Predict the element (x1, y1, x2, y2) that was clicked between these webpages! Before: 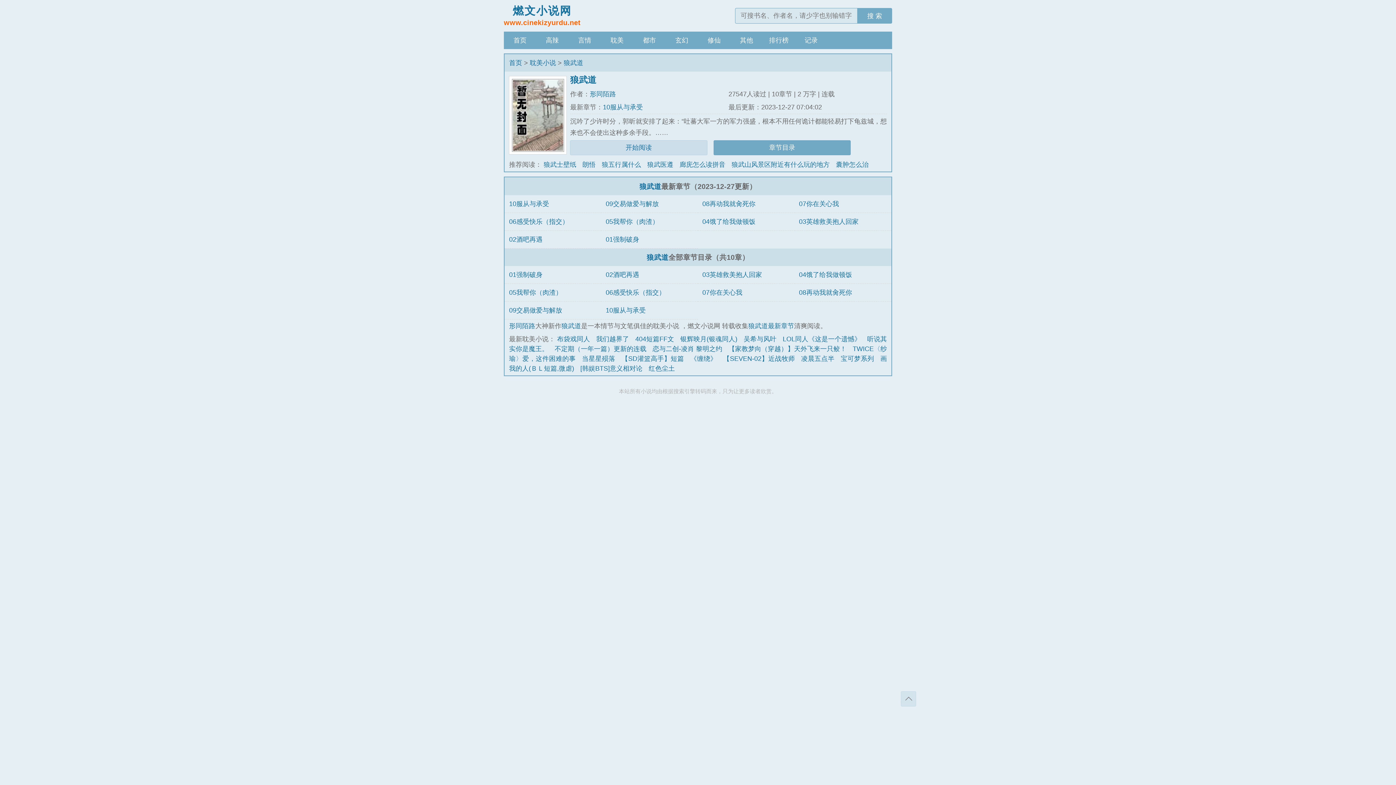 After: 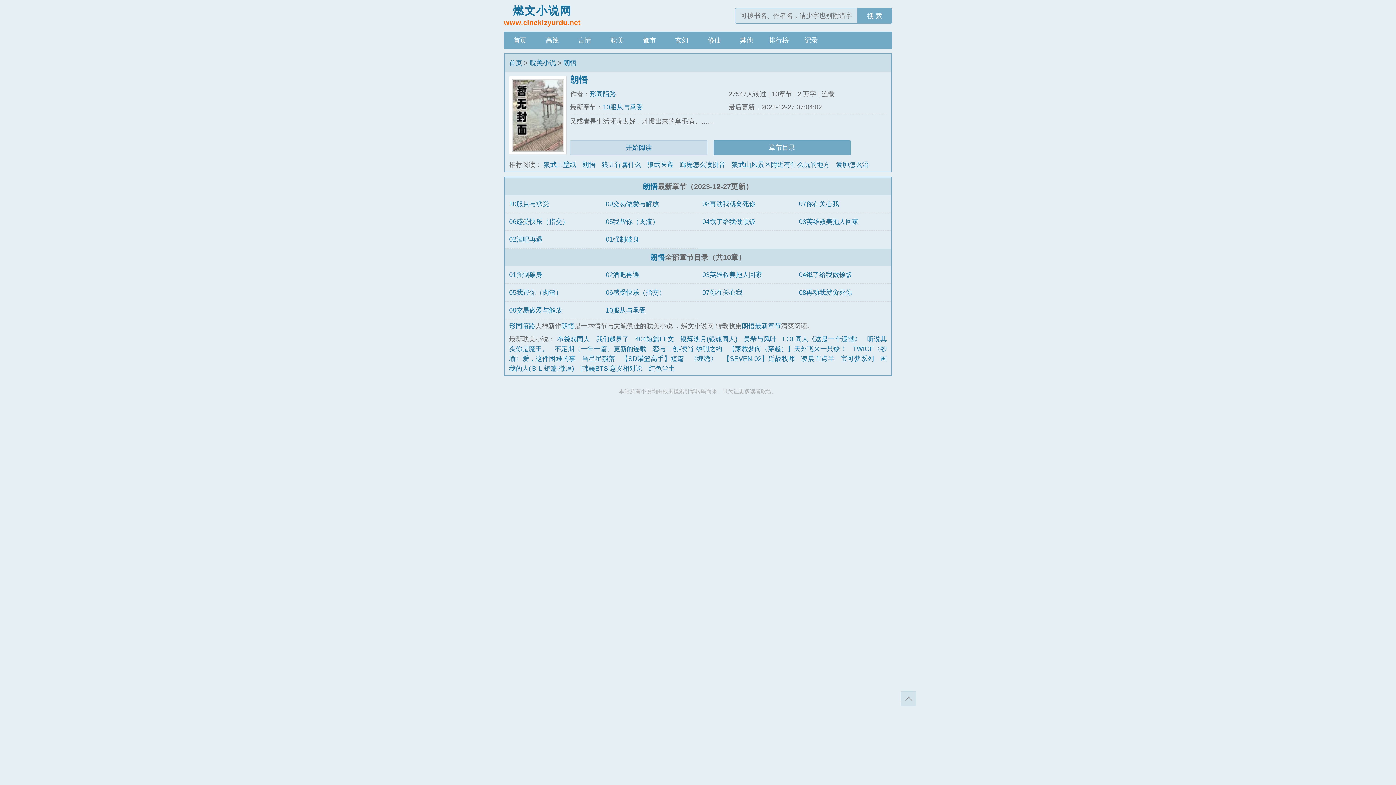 Action: bbox: (582, 161, 595, 168) label: 朗悟